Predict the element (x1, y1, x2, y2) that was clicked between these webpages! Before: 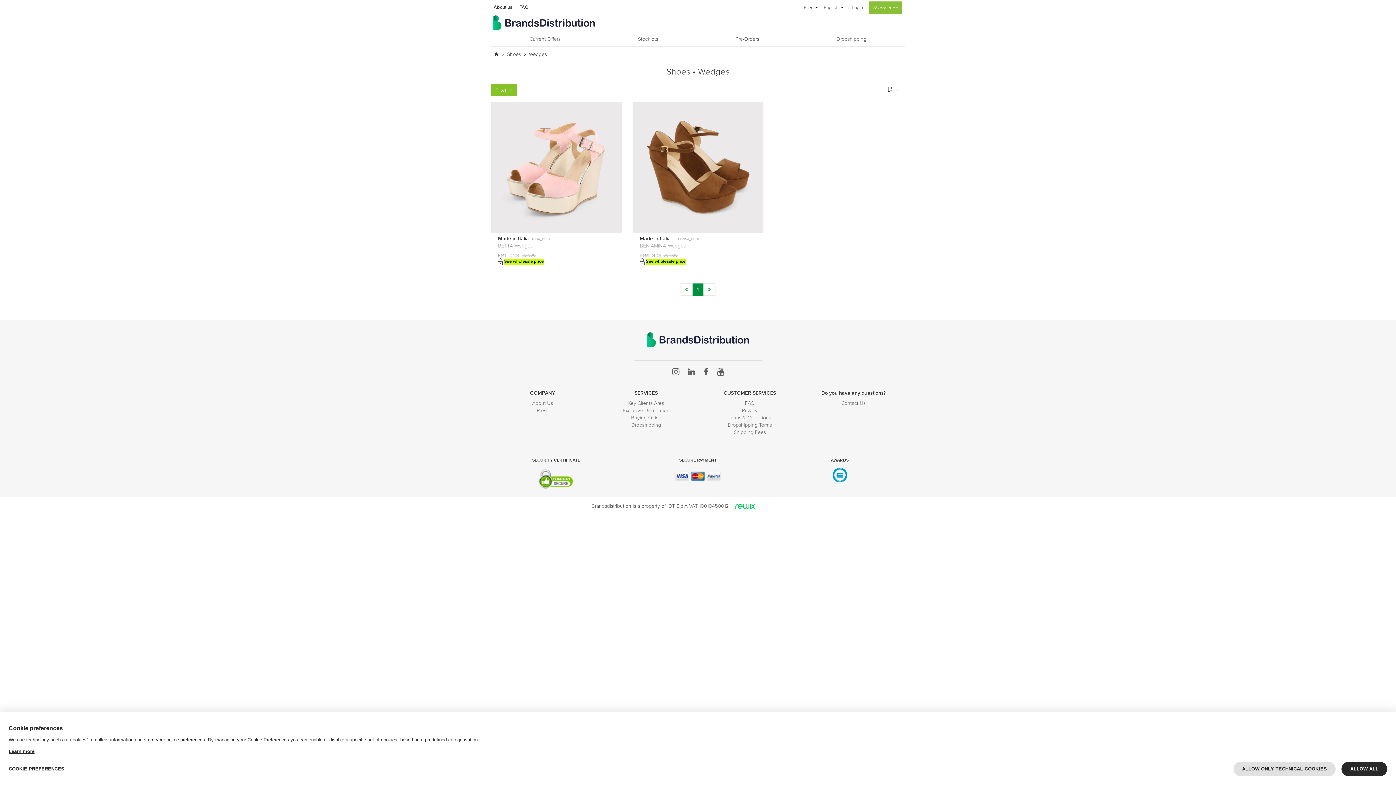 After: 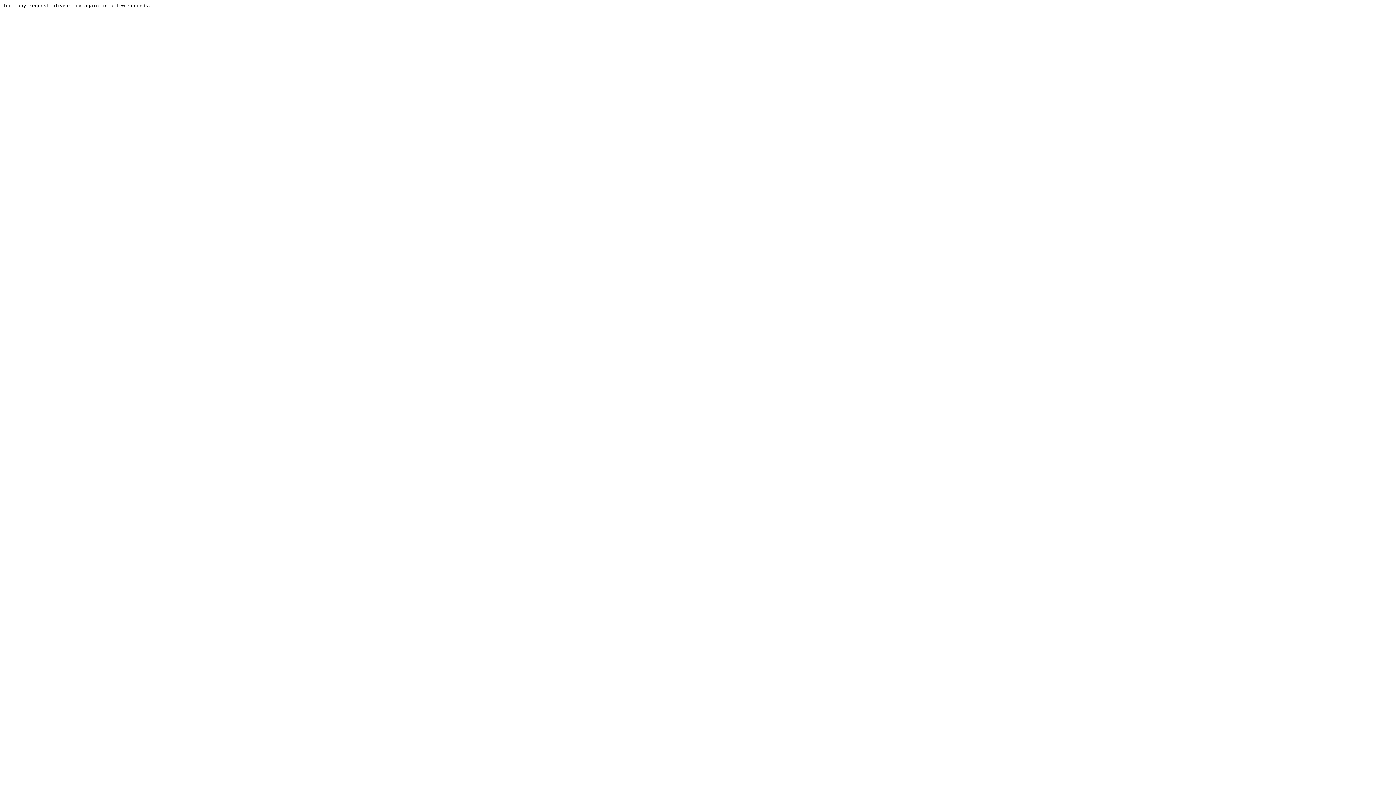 Action: bbox: (680, 283, 693, 295)